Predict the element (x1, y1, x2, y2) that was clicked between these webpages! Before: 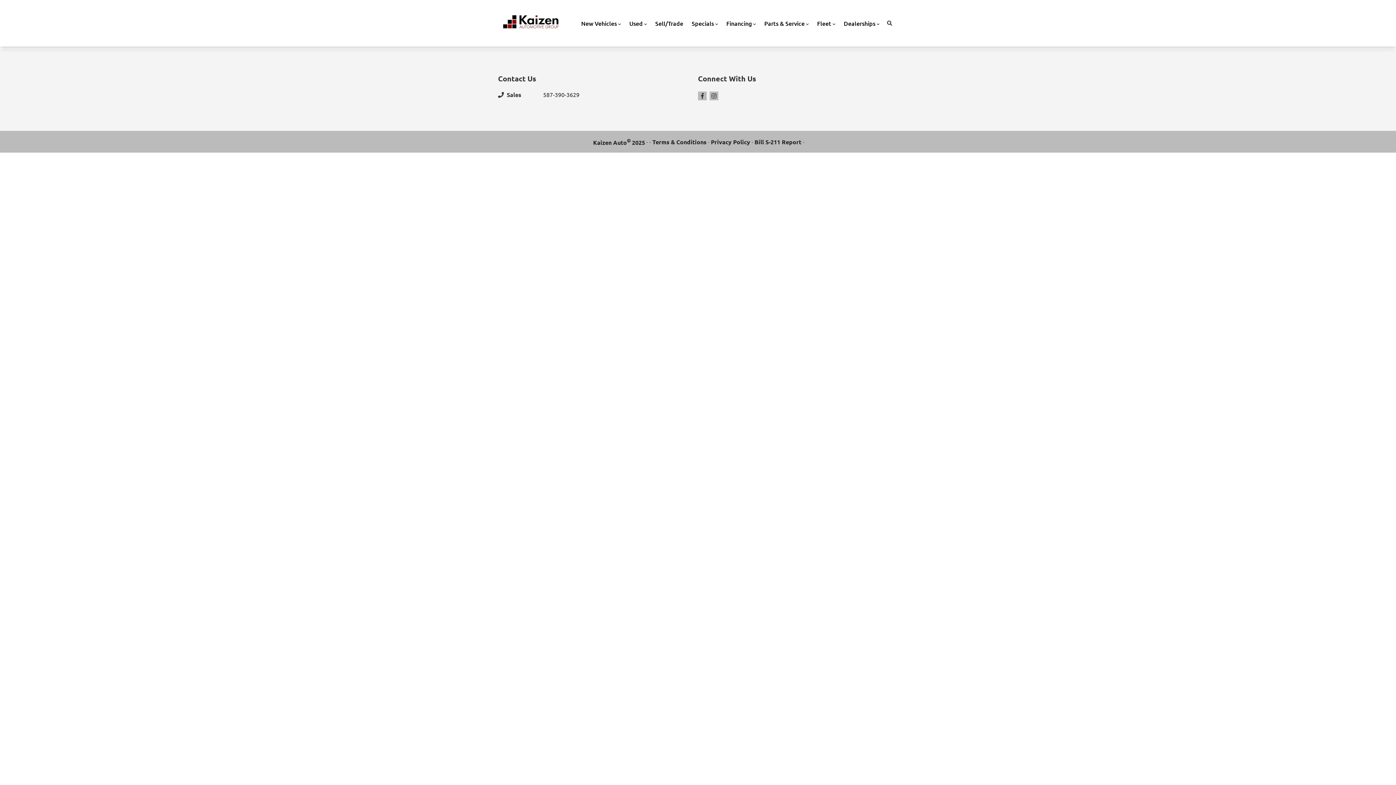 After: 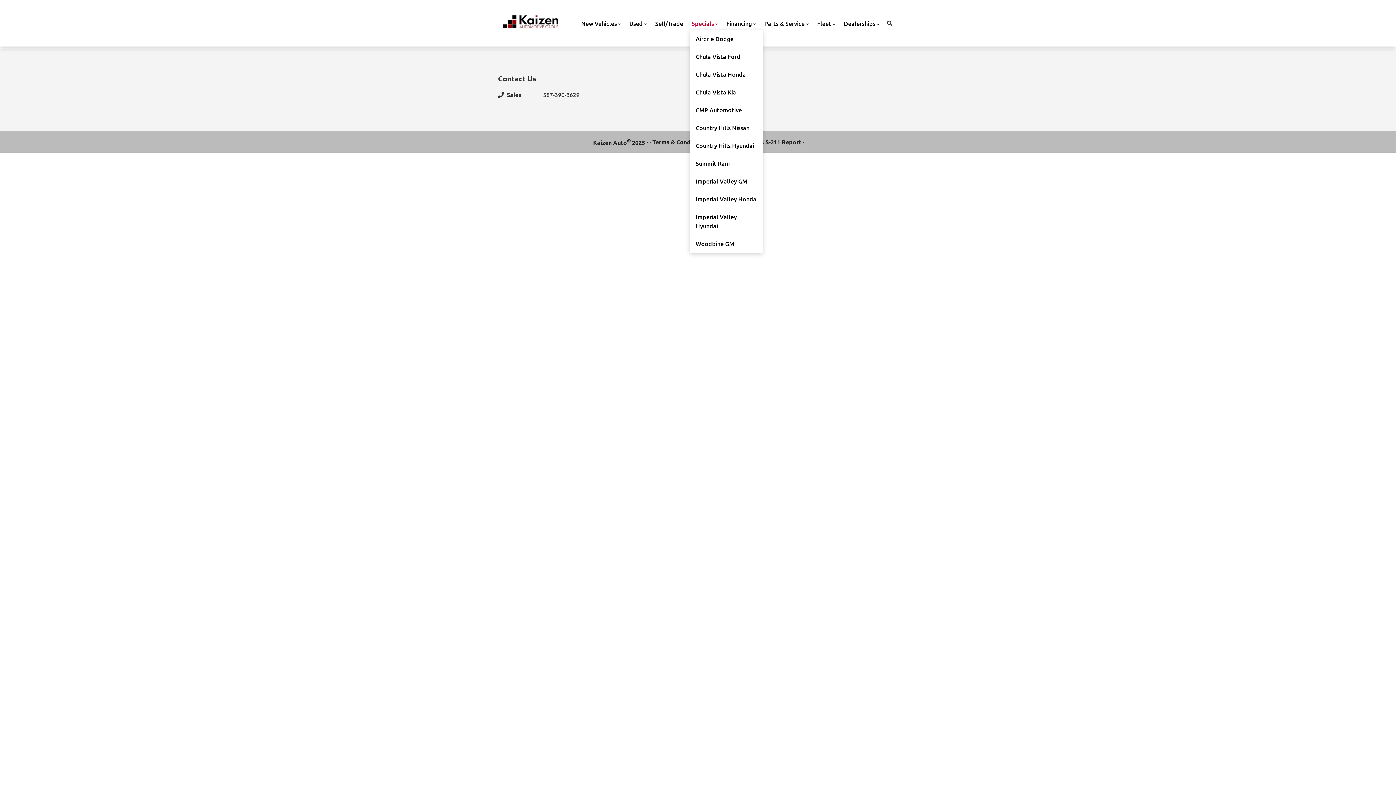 Action: label: Specials bbox: (690, 16, 719, 29)